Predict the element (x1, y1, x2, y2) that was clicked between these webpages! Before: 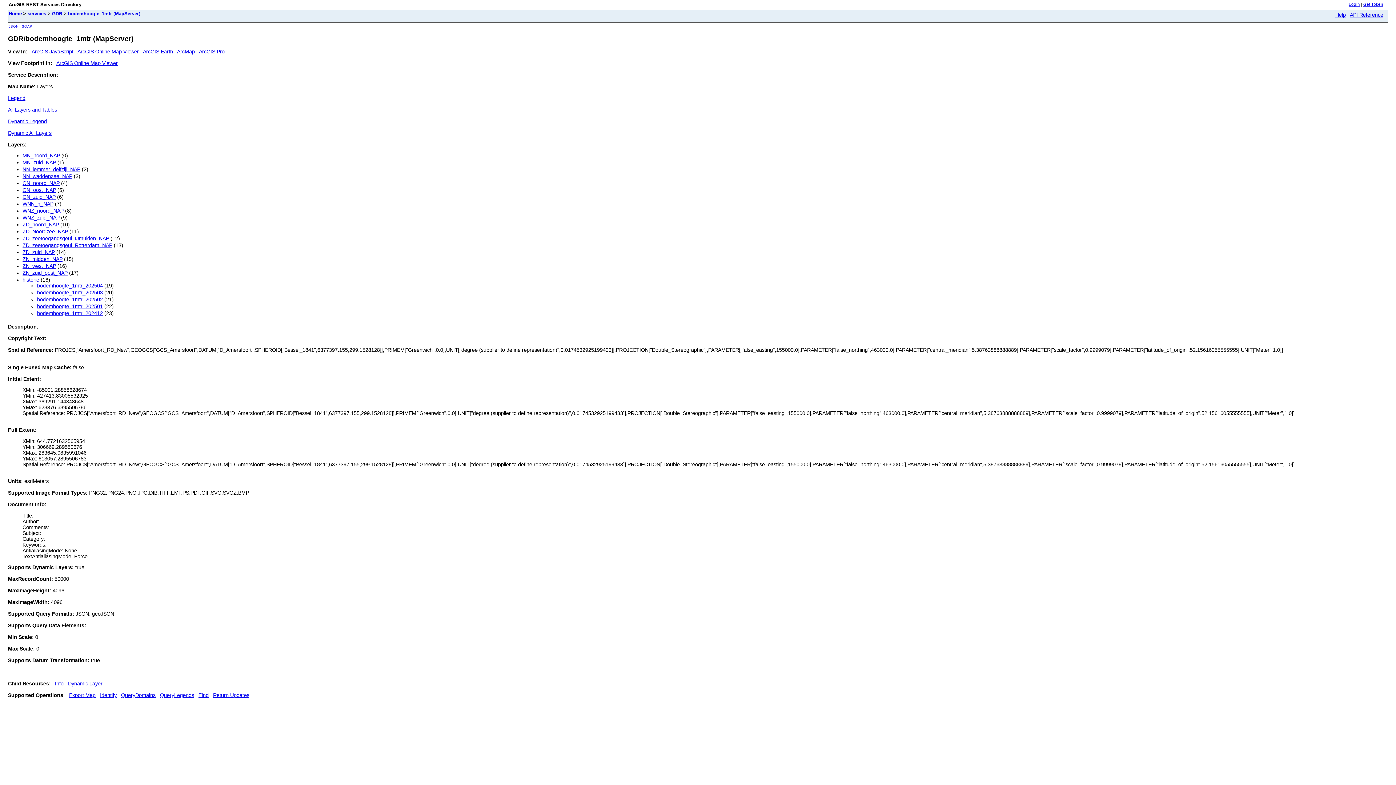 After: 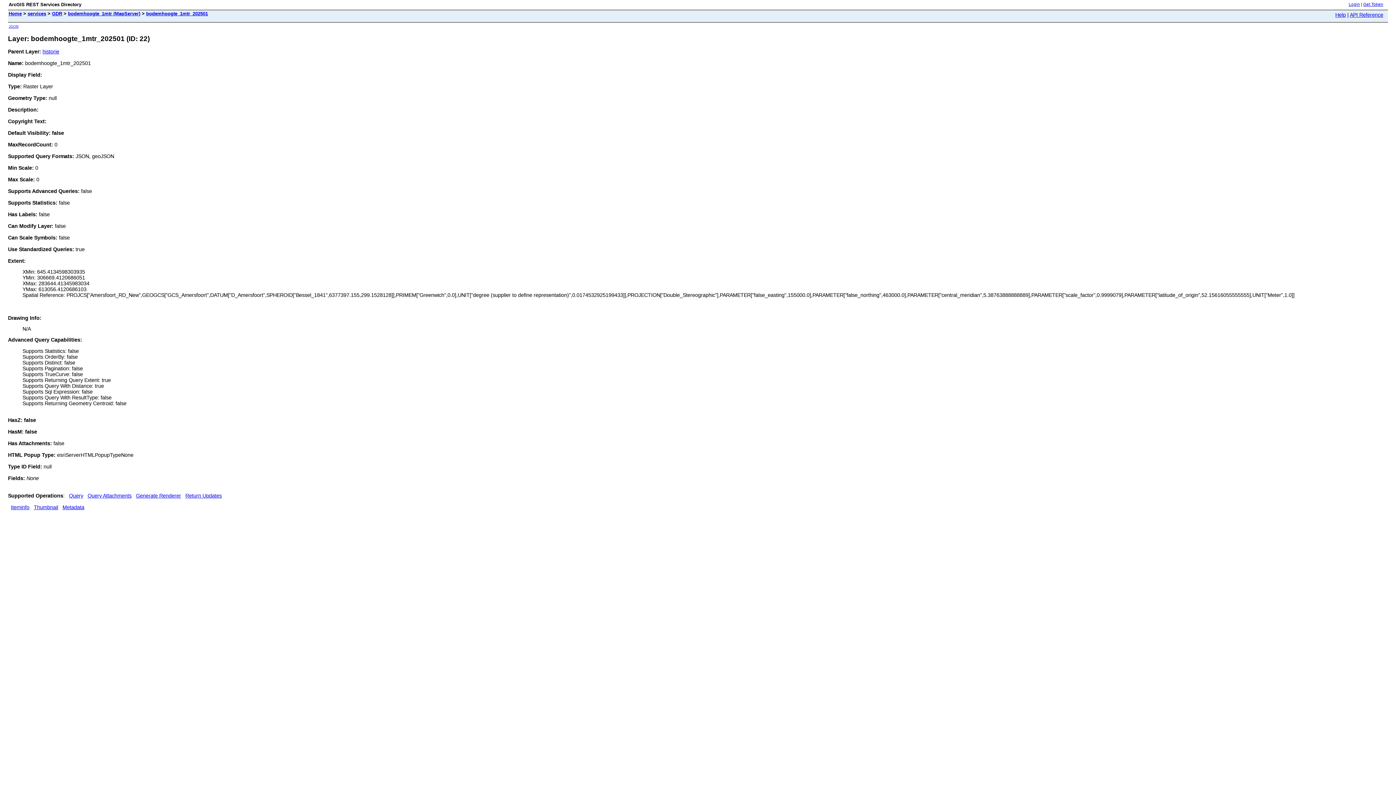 Action: bbox: (37, 303, 102, 309) label: bodemhoogte_1mtr_202501